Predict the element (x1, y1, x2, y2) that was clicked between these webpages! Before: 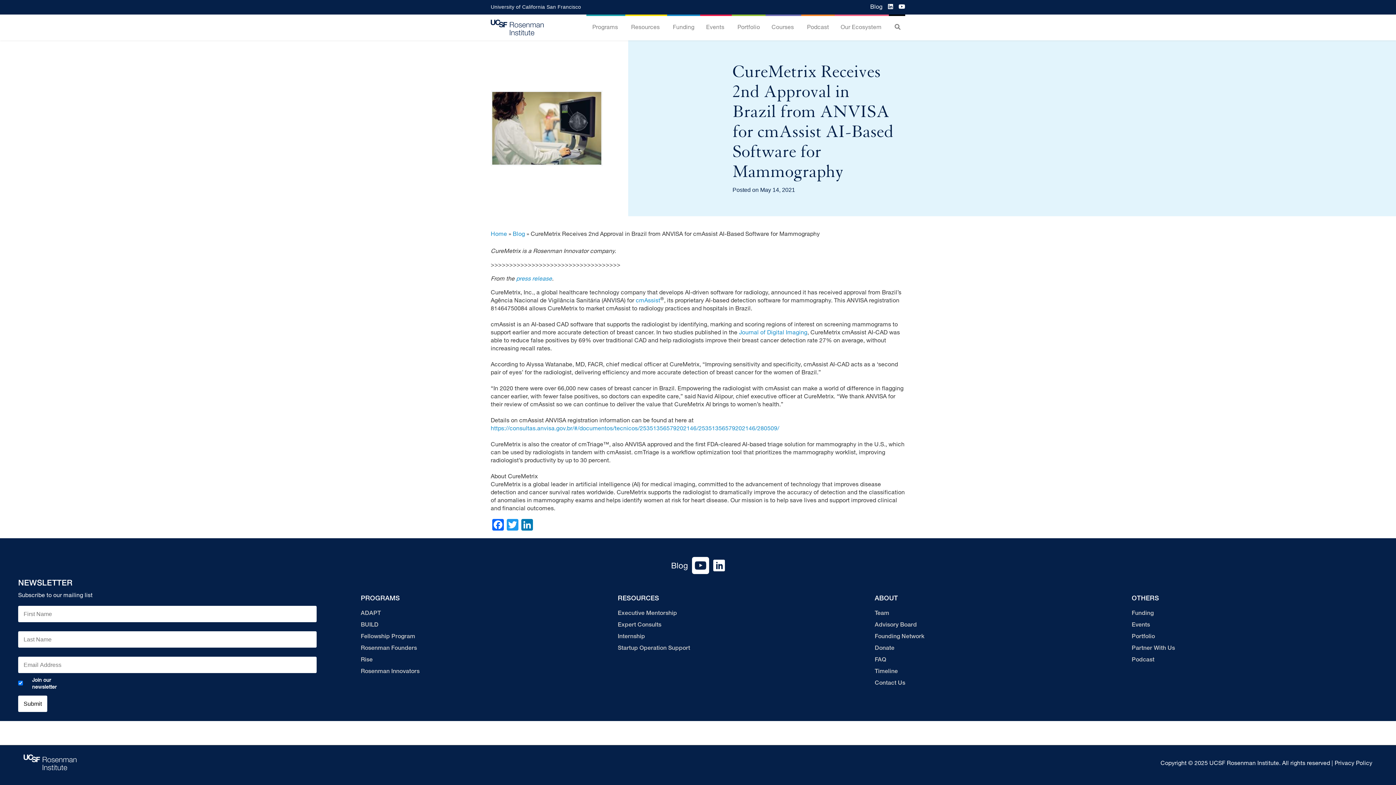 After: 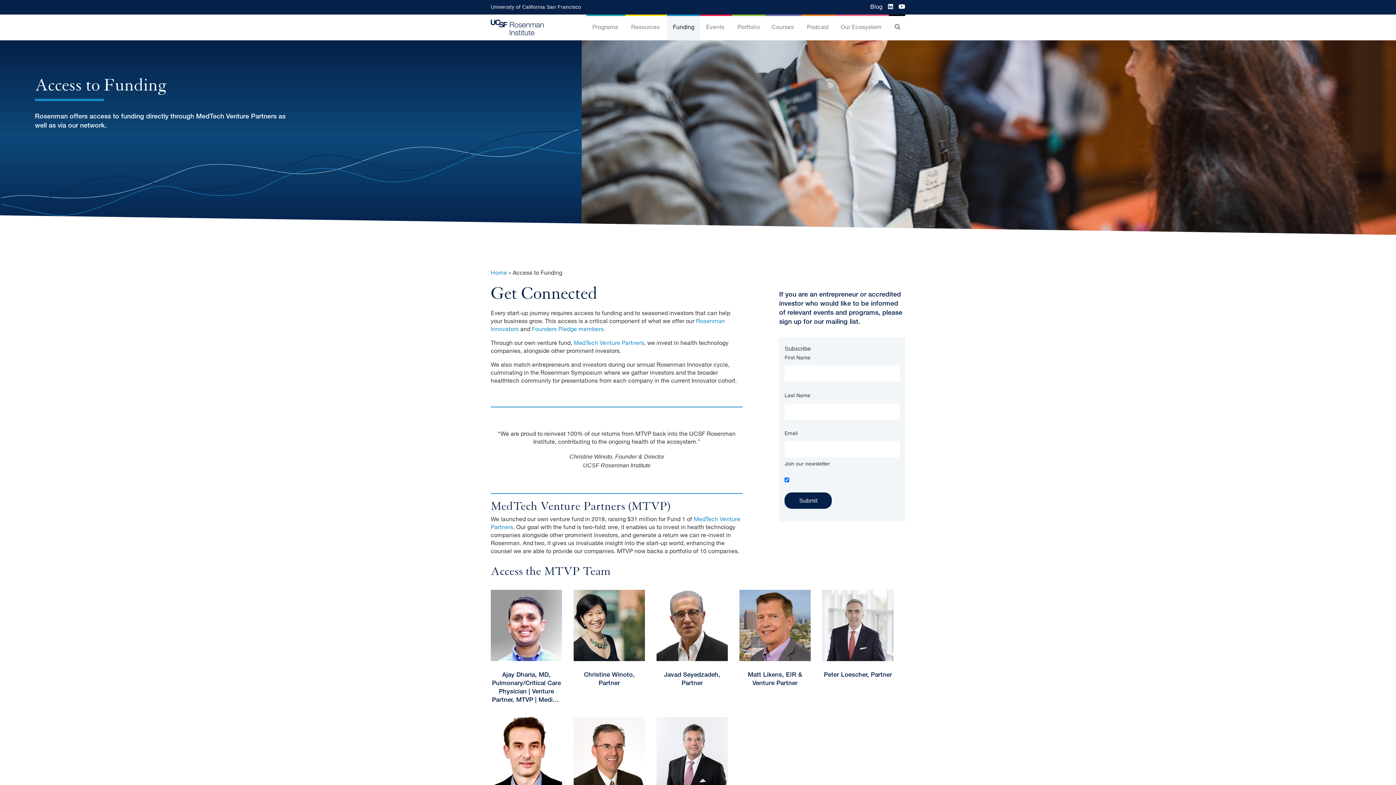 Action: label: Funding bbox: (1132, 608, 1378, 620)